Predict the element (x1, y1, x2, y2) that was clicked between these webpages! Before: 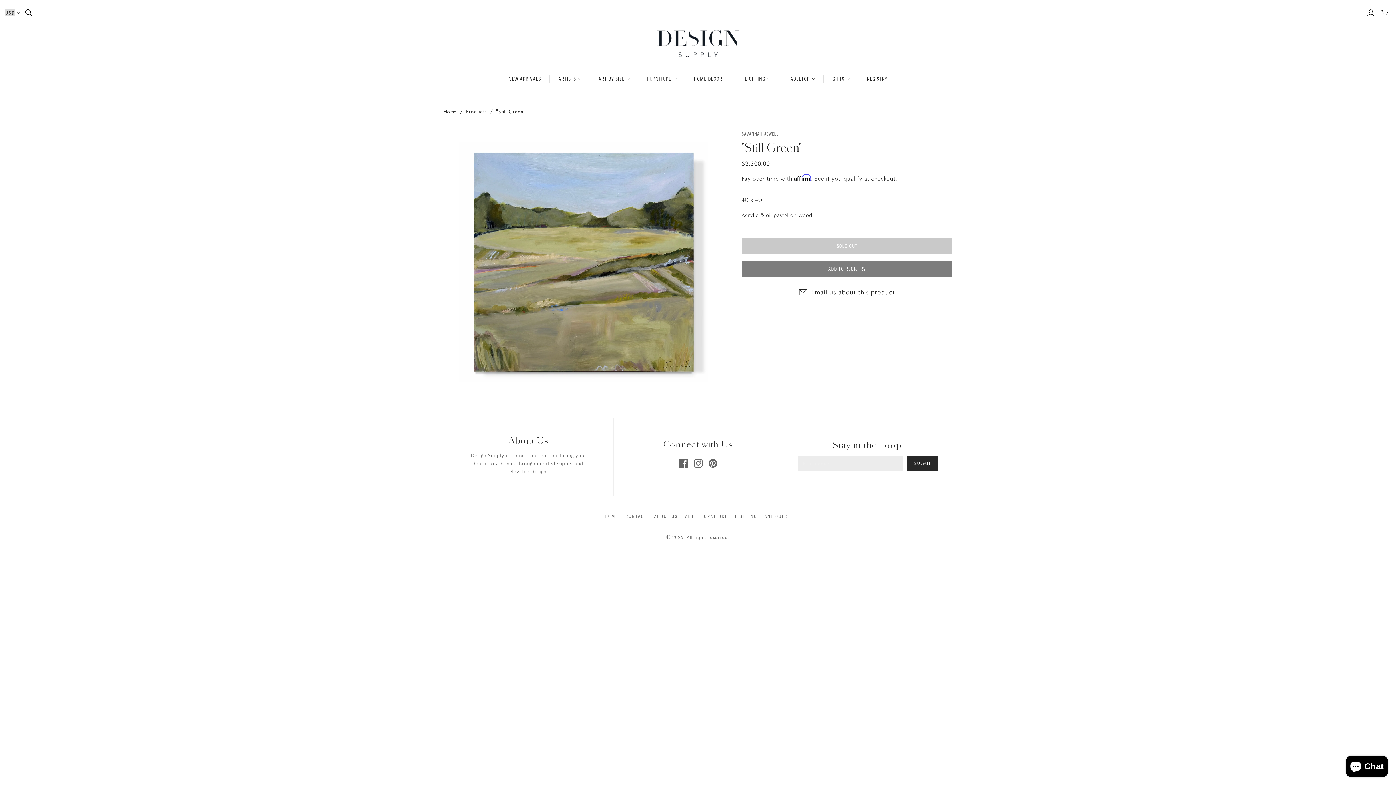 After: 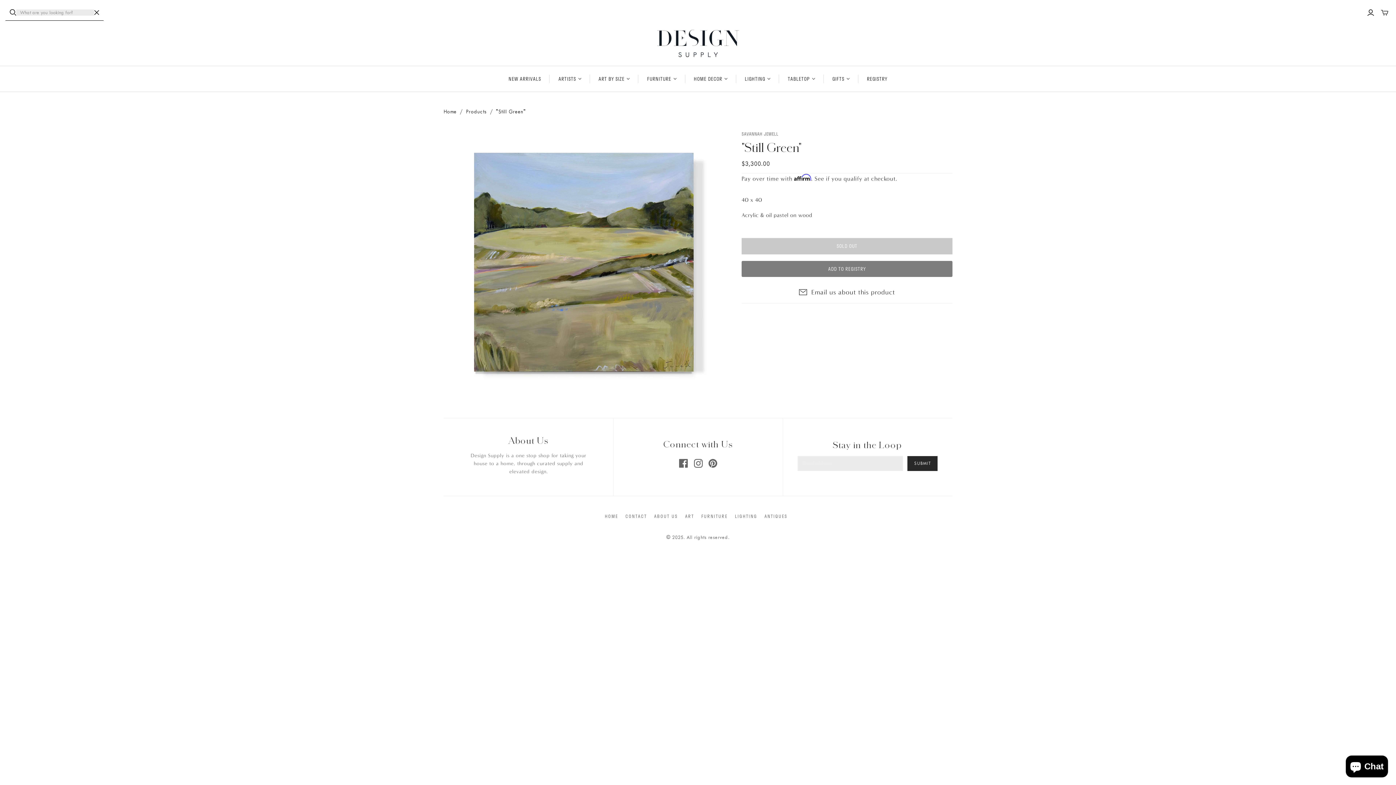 Action: label: Open search bbox: (25, 9, 32, 16)